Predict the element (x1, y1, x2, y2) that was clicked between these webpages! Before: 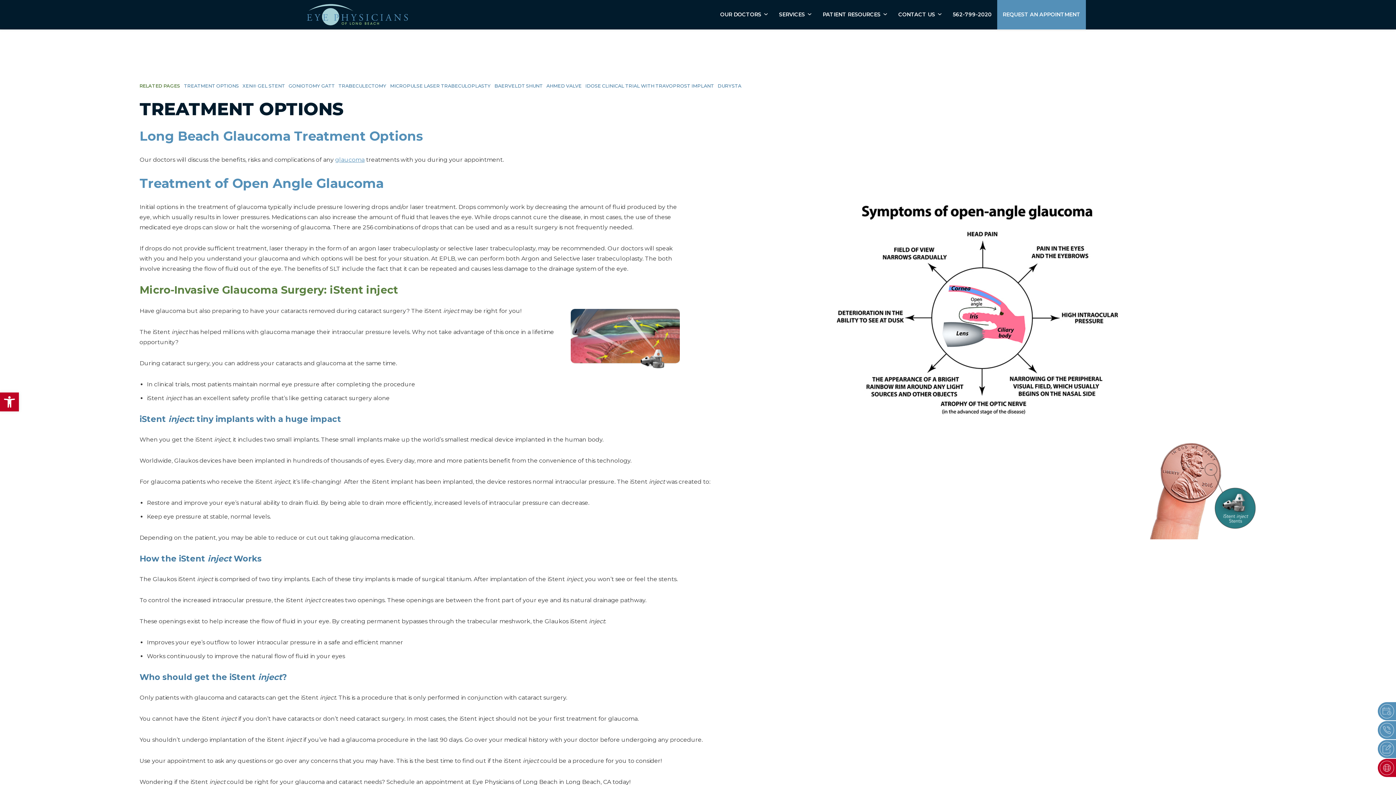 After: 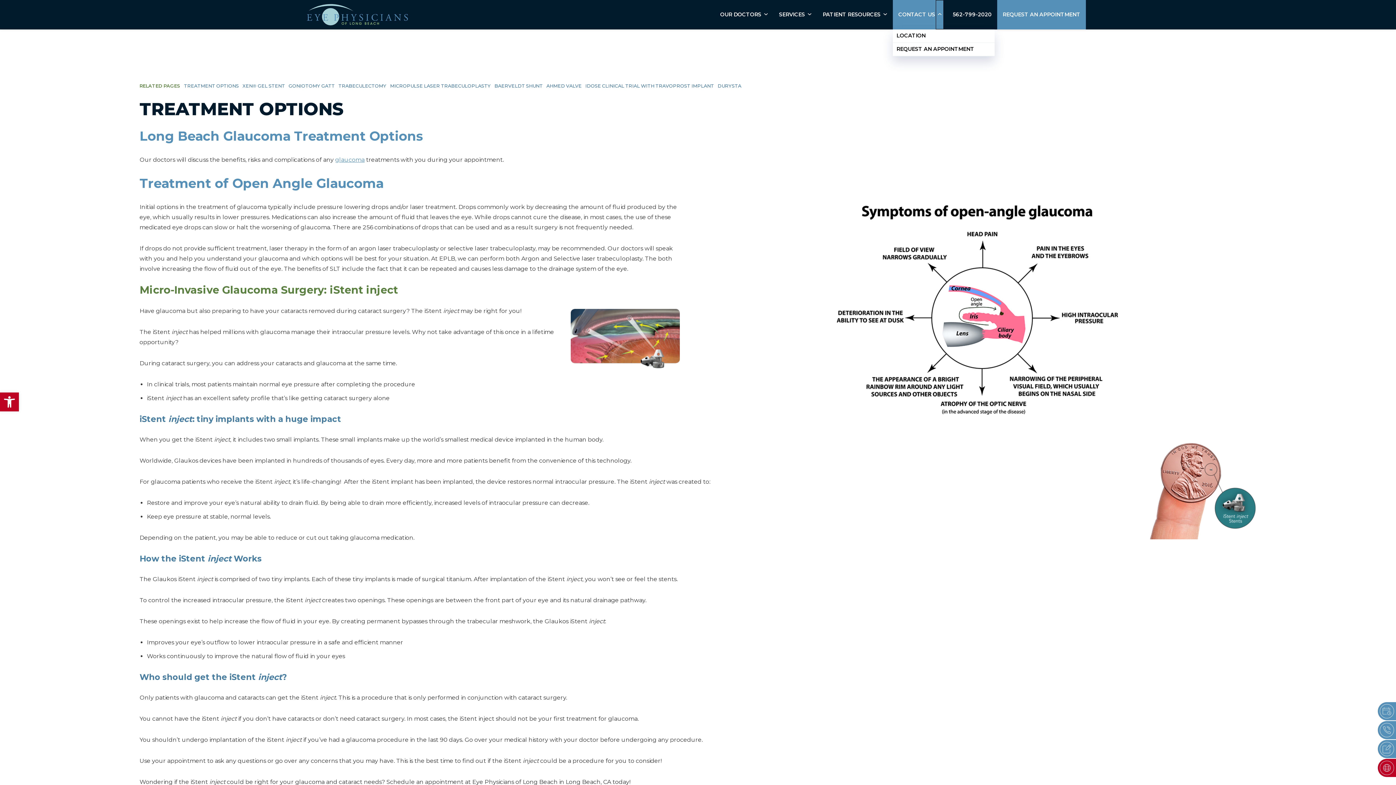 Action: label: Contact Us submenu bbox: (936, 0, 944, 29)